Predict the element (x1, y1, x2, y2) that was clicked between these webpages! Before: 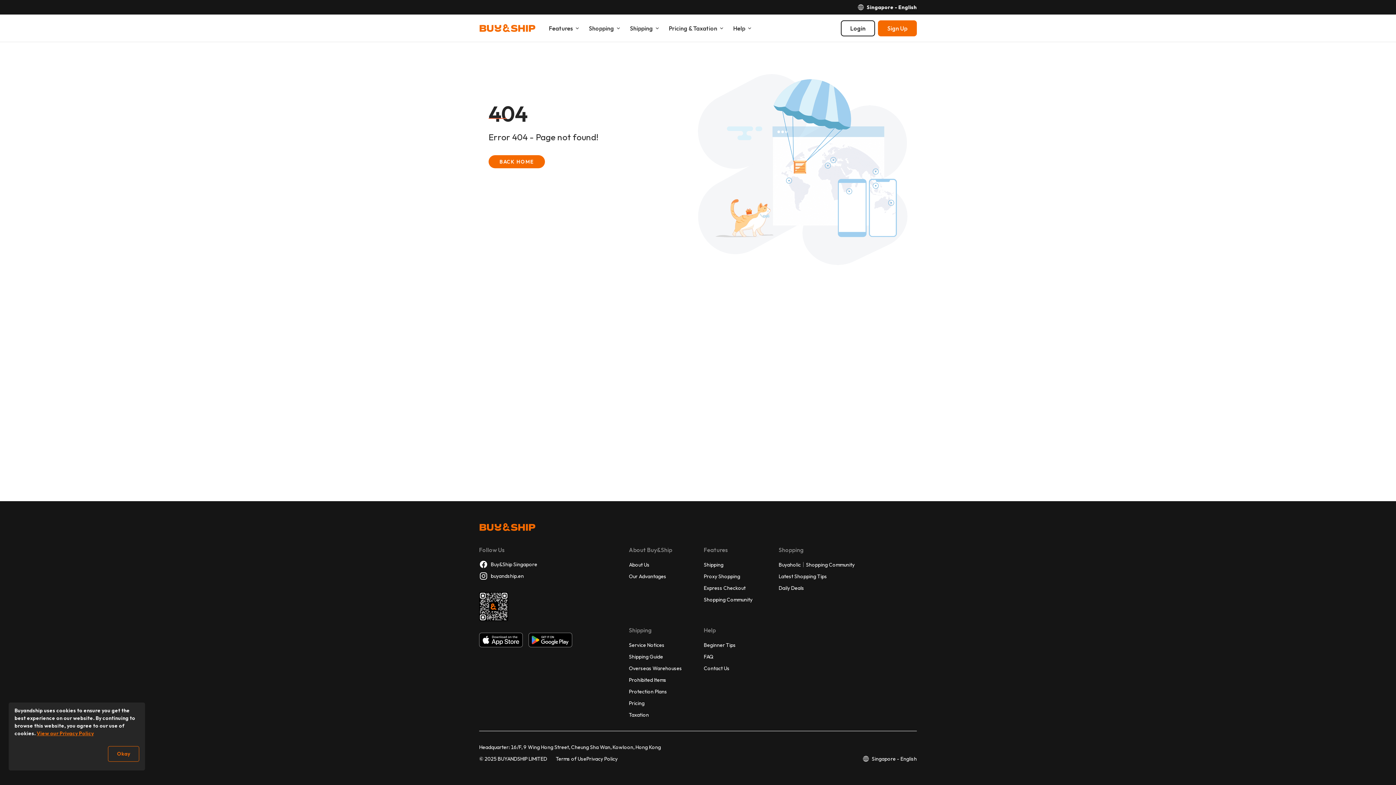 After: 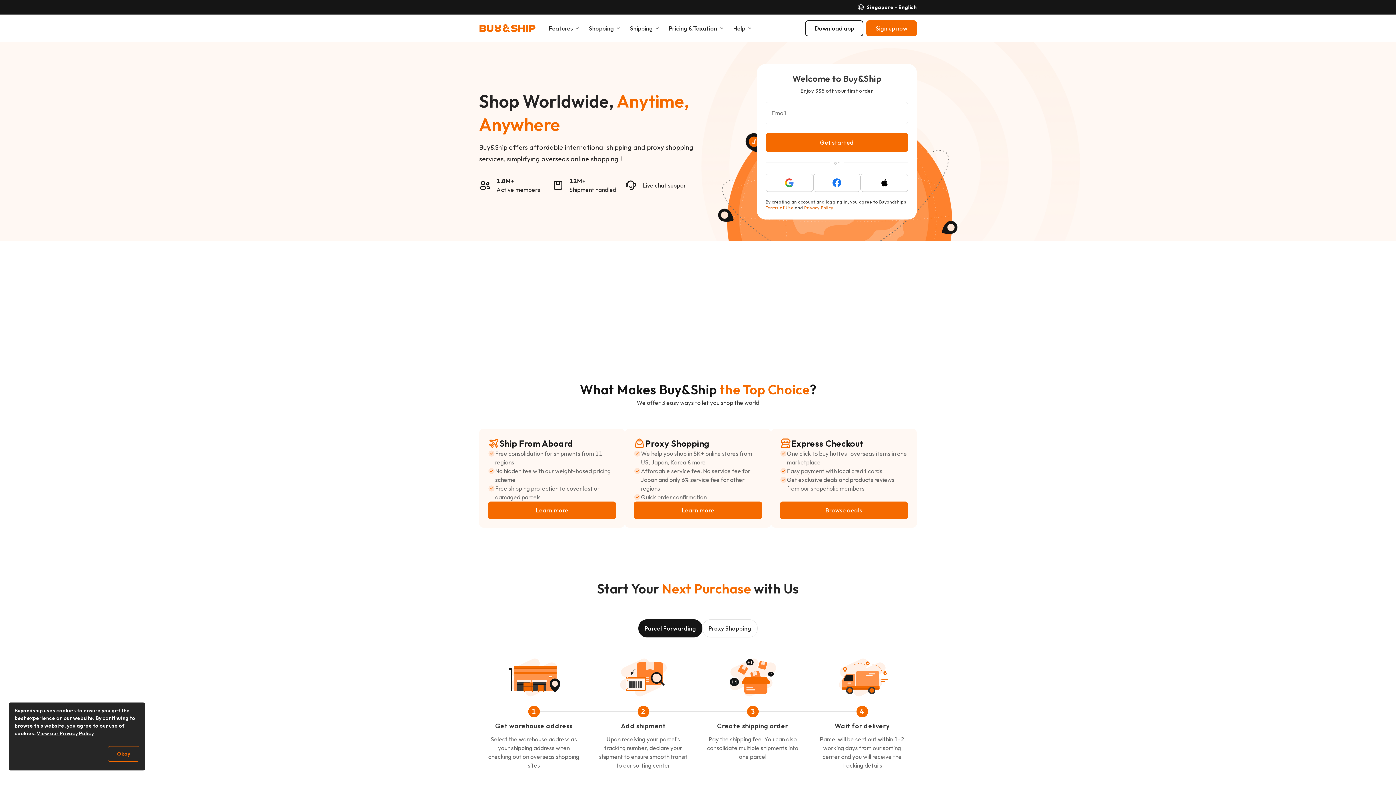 Action: bbox: (479, 24, 536, 32)